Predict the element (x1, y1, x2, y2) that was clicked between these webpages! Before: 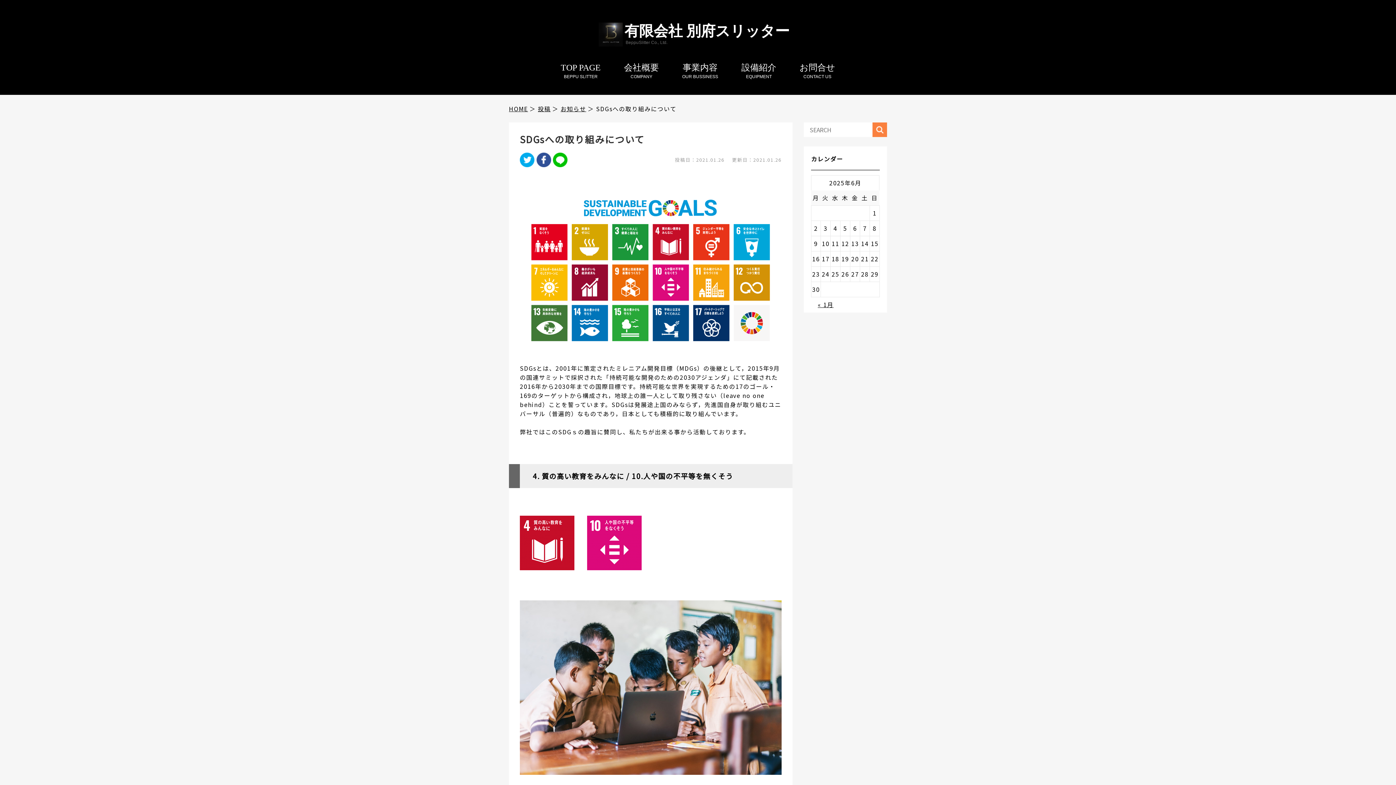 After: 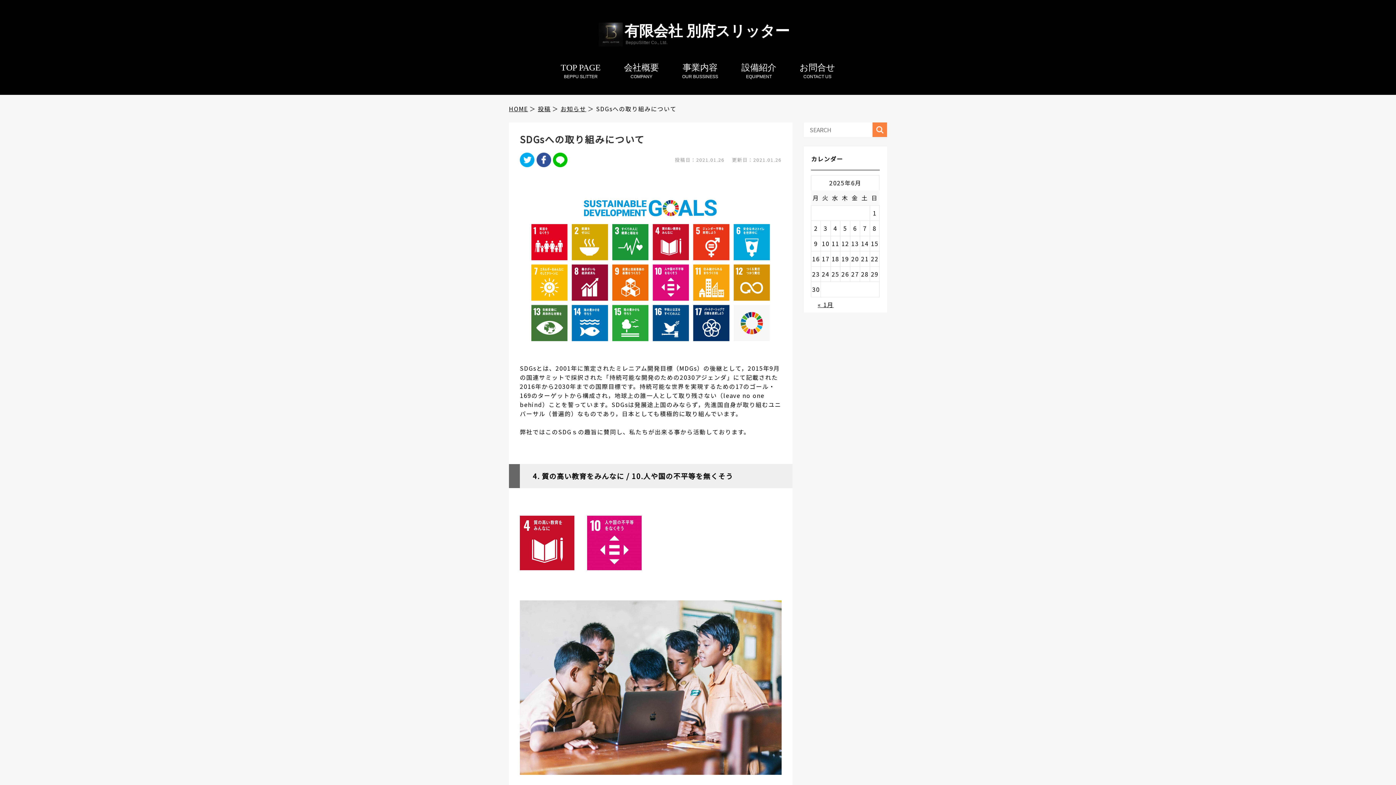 Action: bbox: (536, 152, 551, 169)